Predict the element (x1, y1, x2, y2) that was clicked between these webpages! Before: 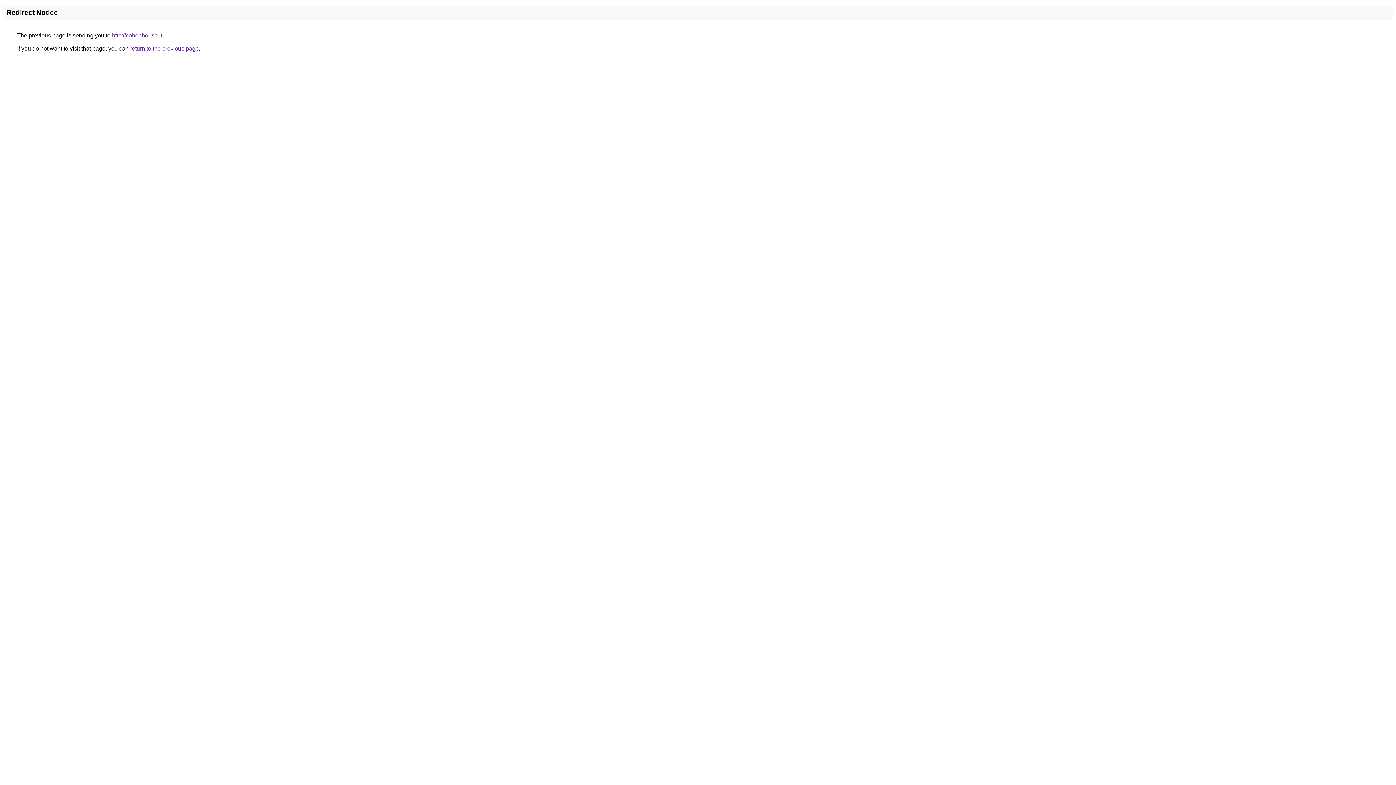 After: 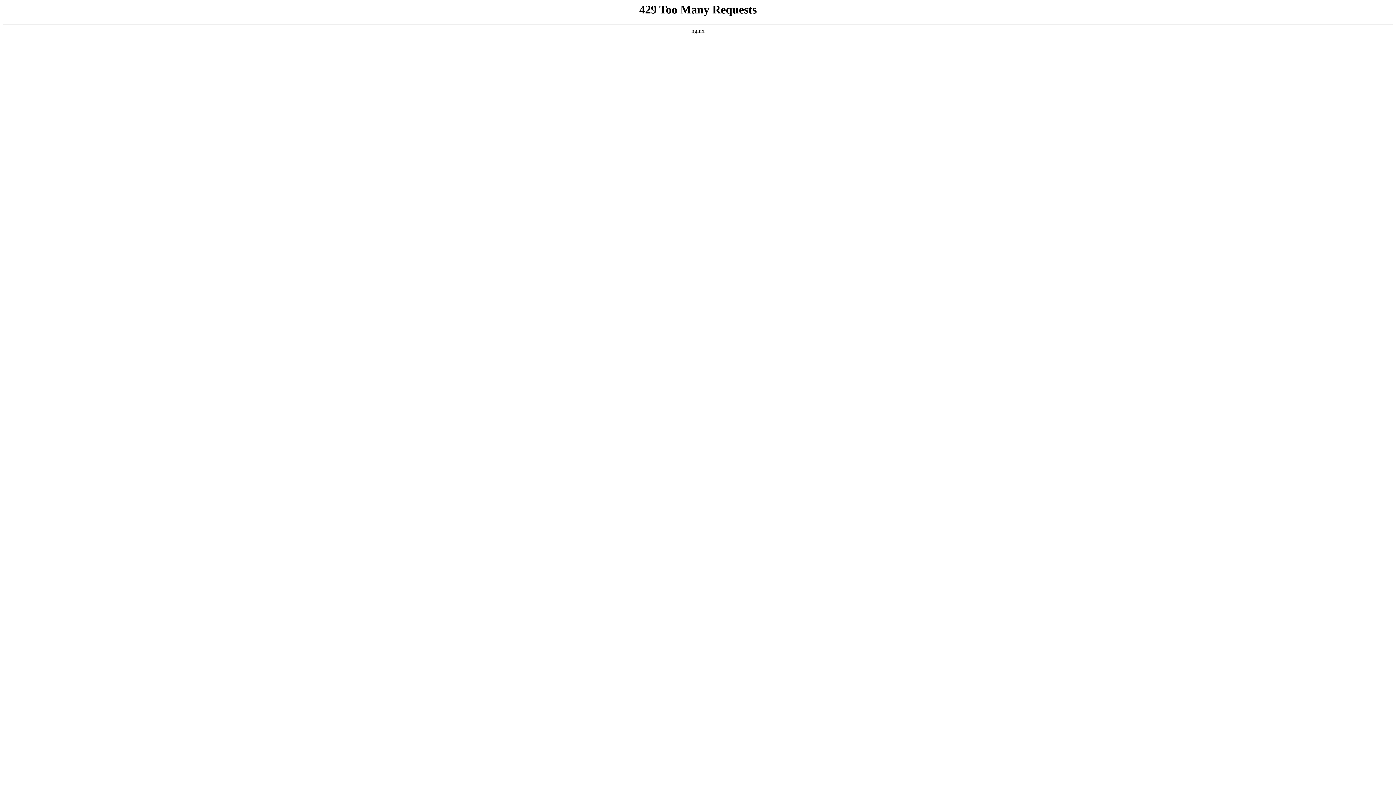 Action: bbox: (112, 32, 162, 38) label: http://cohenhouse.it